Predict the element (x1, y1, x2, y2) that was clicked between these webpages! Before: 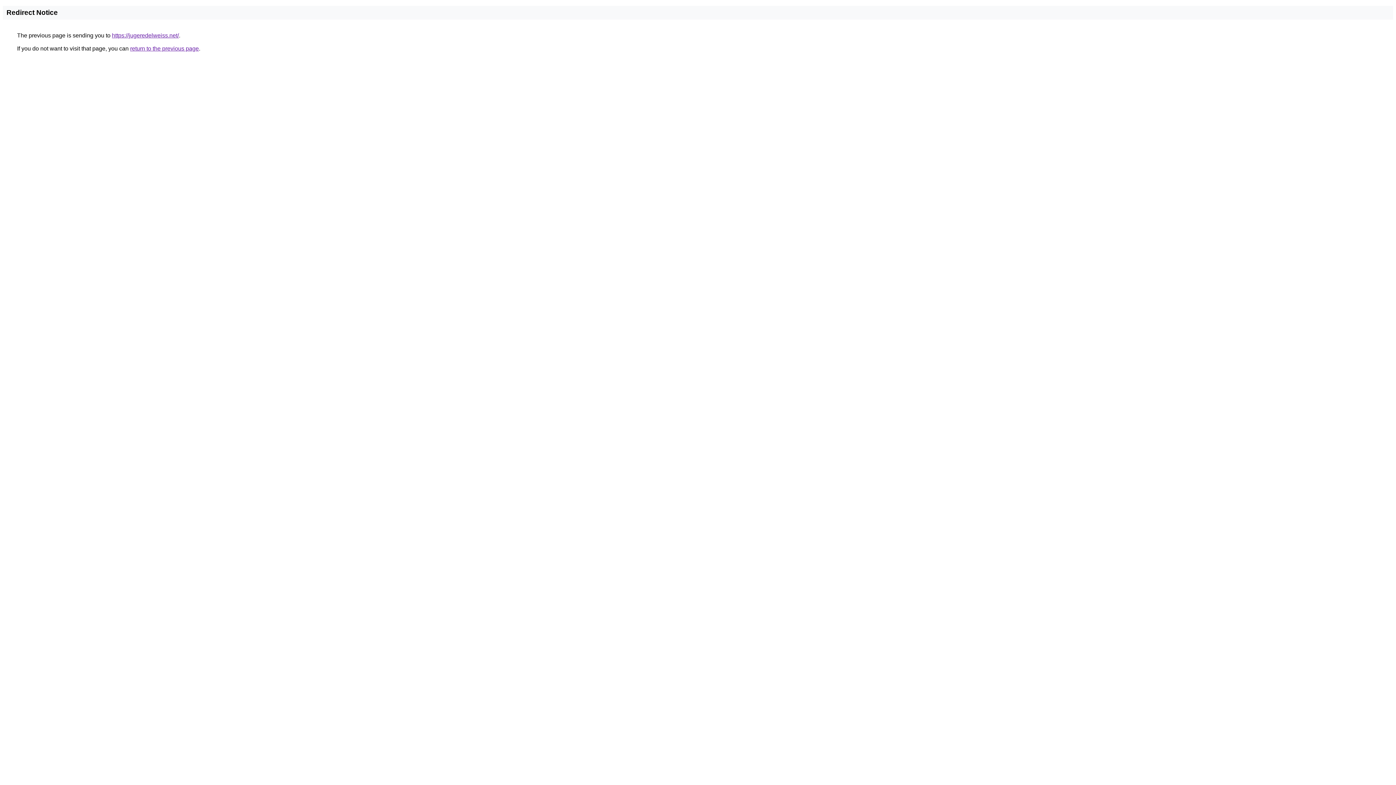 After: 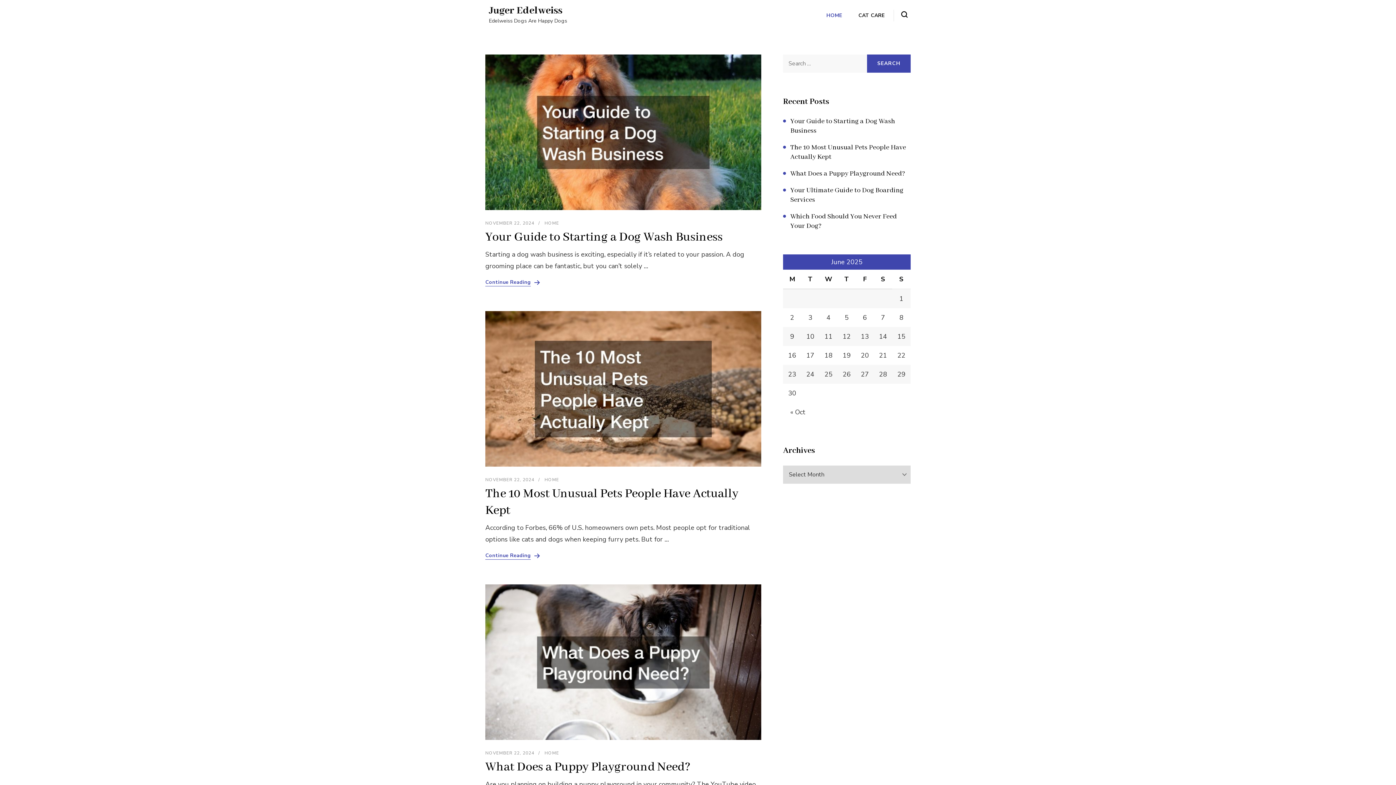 Action: bbox: (112, 32, 178, 38) label: https://jugeredelweiss.net/